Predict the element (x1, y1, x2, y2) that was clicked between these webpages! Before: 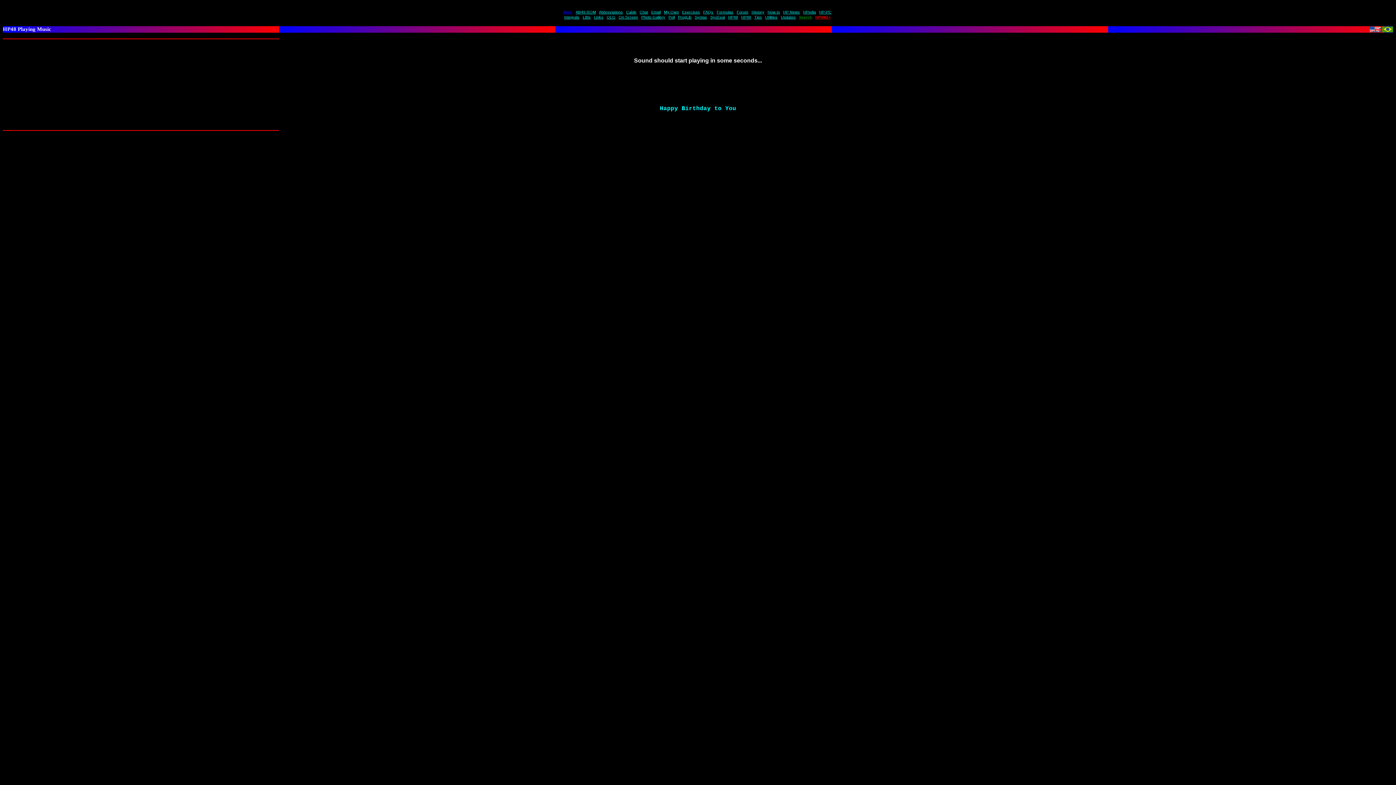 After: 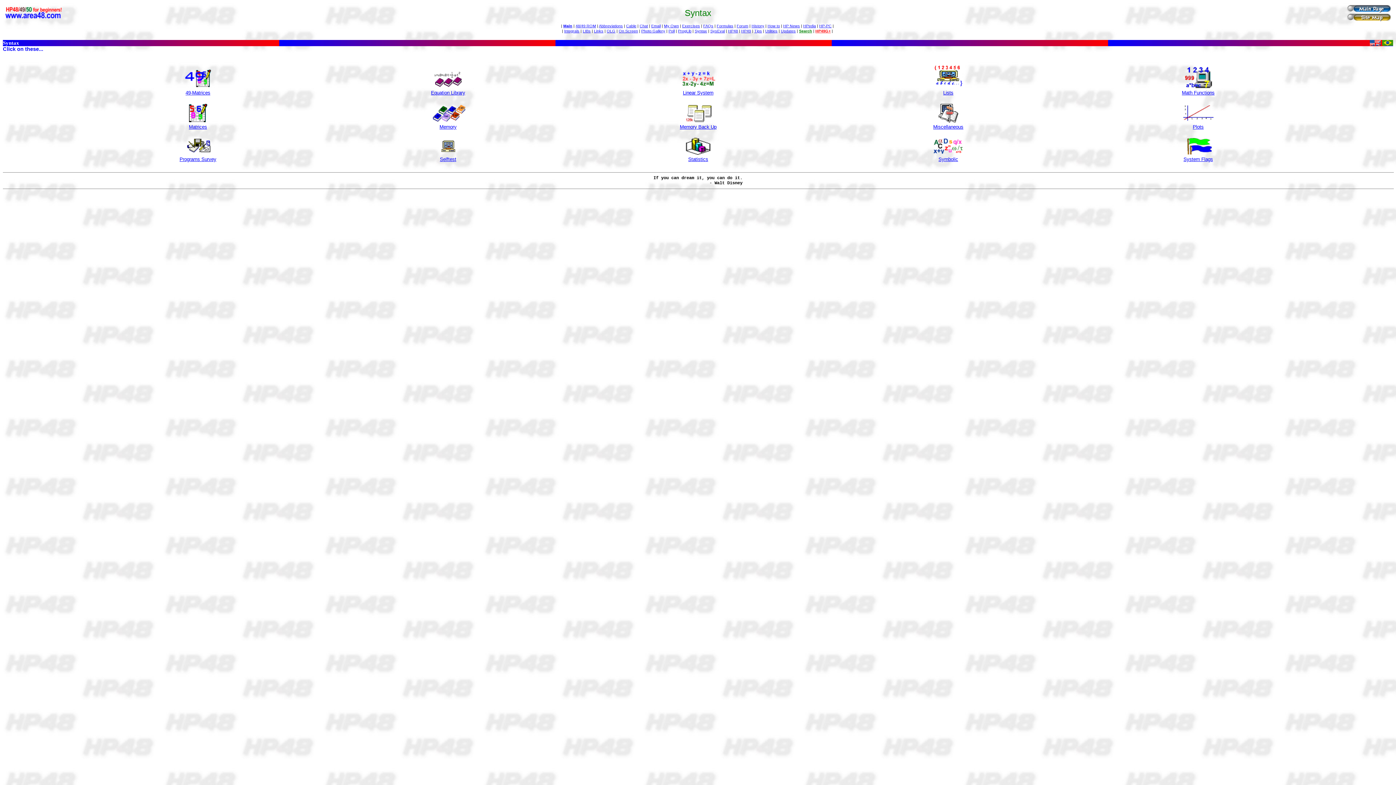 Action: bbox: (694, 14, 707, 19) label: Syntax